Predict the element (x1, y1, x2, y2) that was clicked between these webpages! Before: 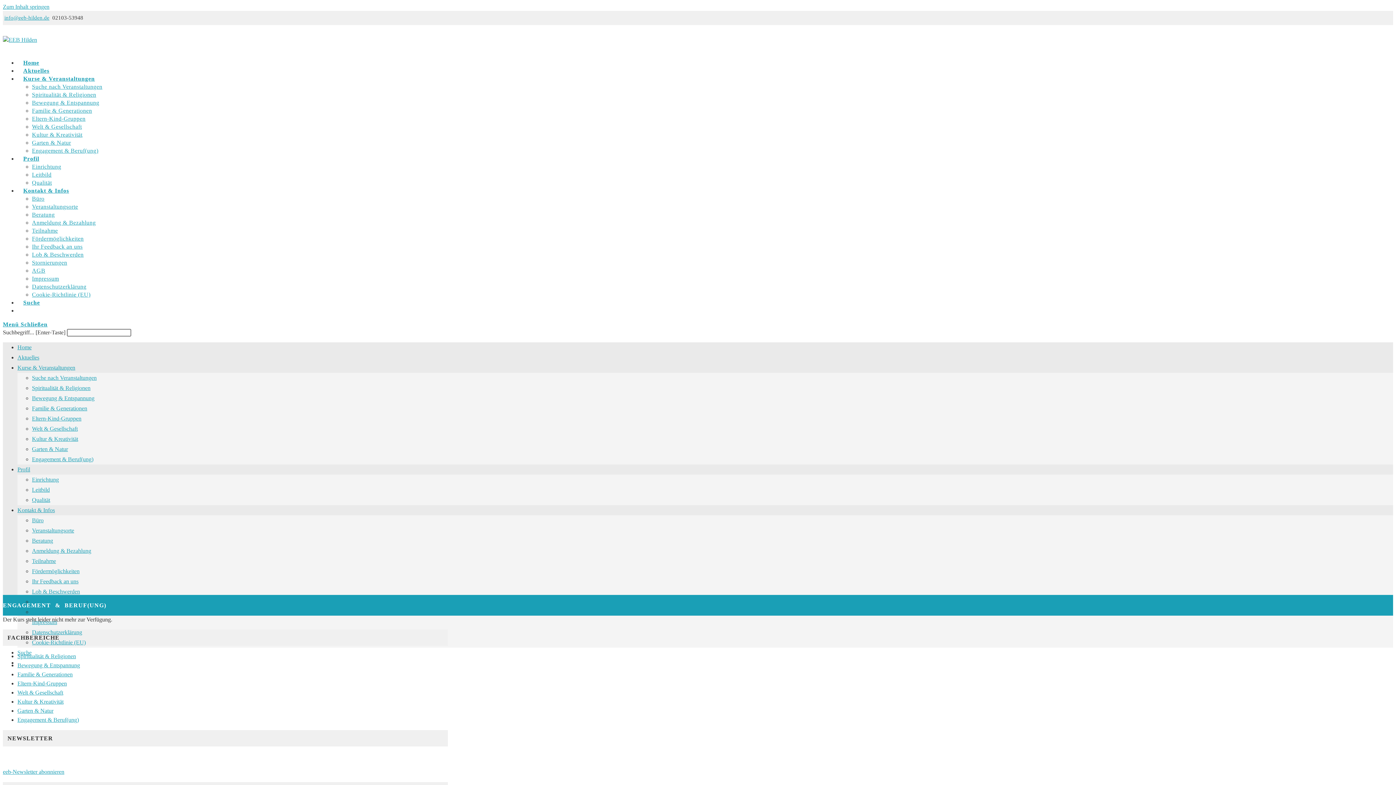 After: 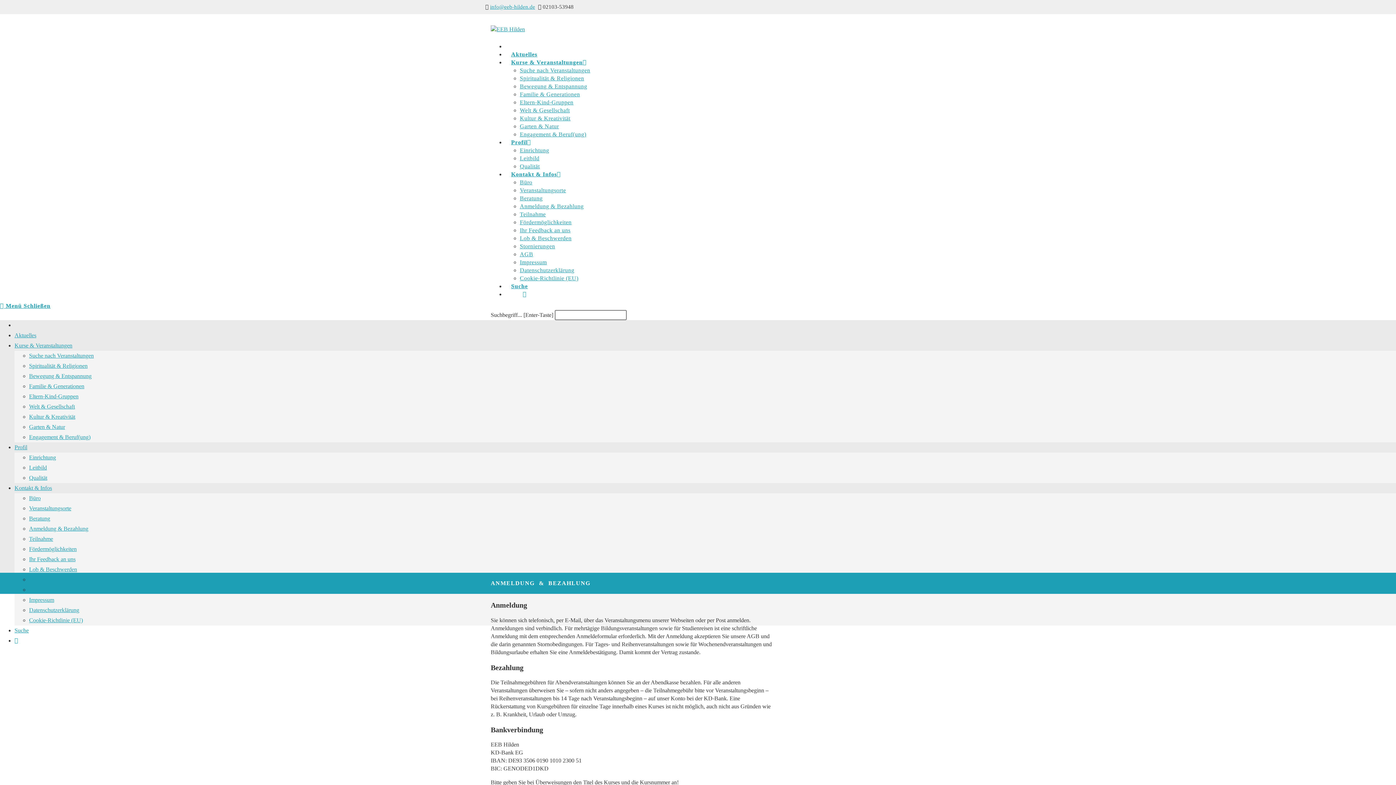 Action: bbox: (32, 548, 91, 554) label: Anmeldung & Bezahlung